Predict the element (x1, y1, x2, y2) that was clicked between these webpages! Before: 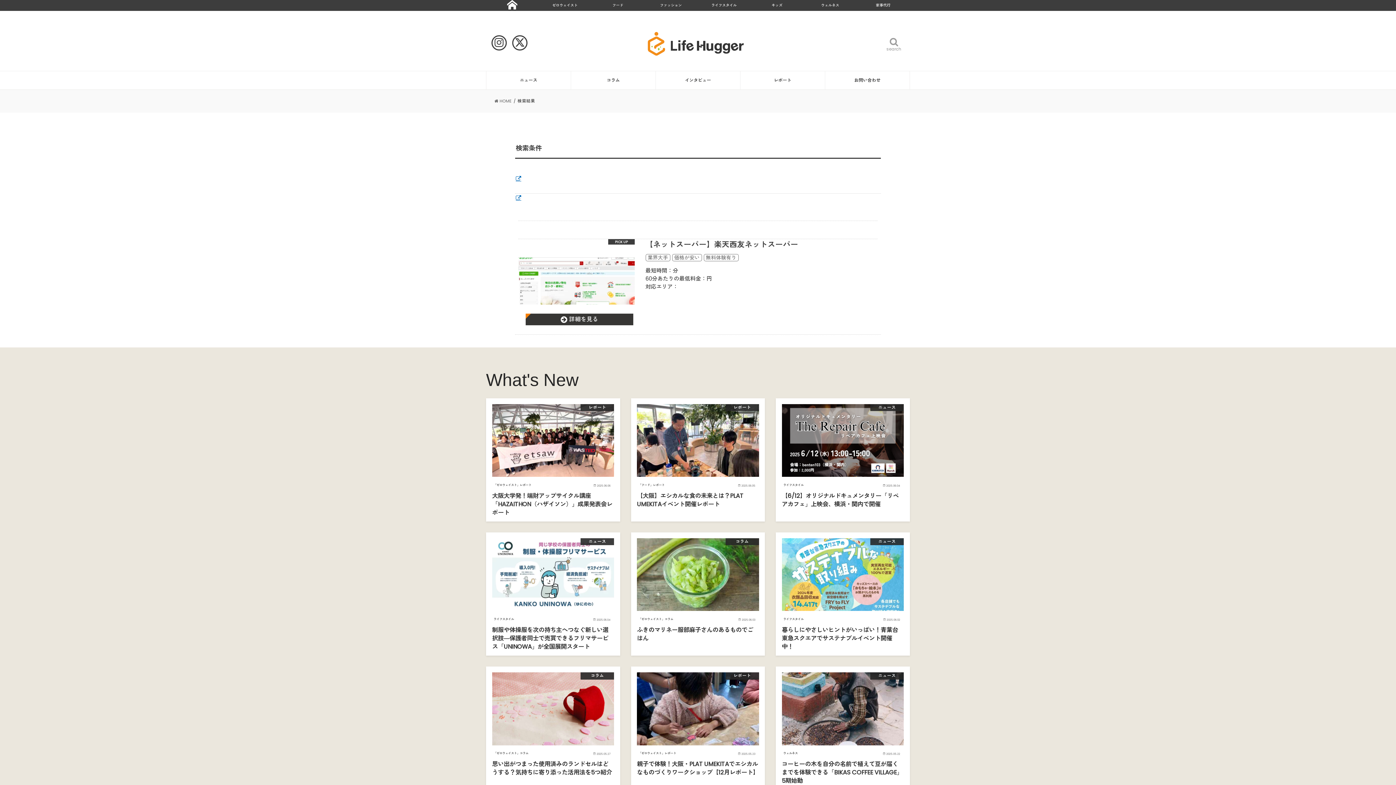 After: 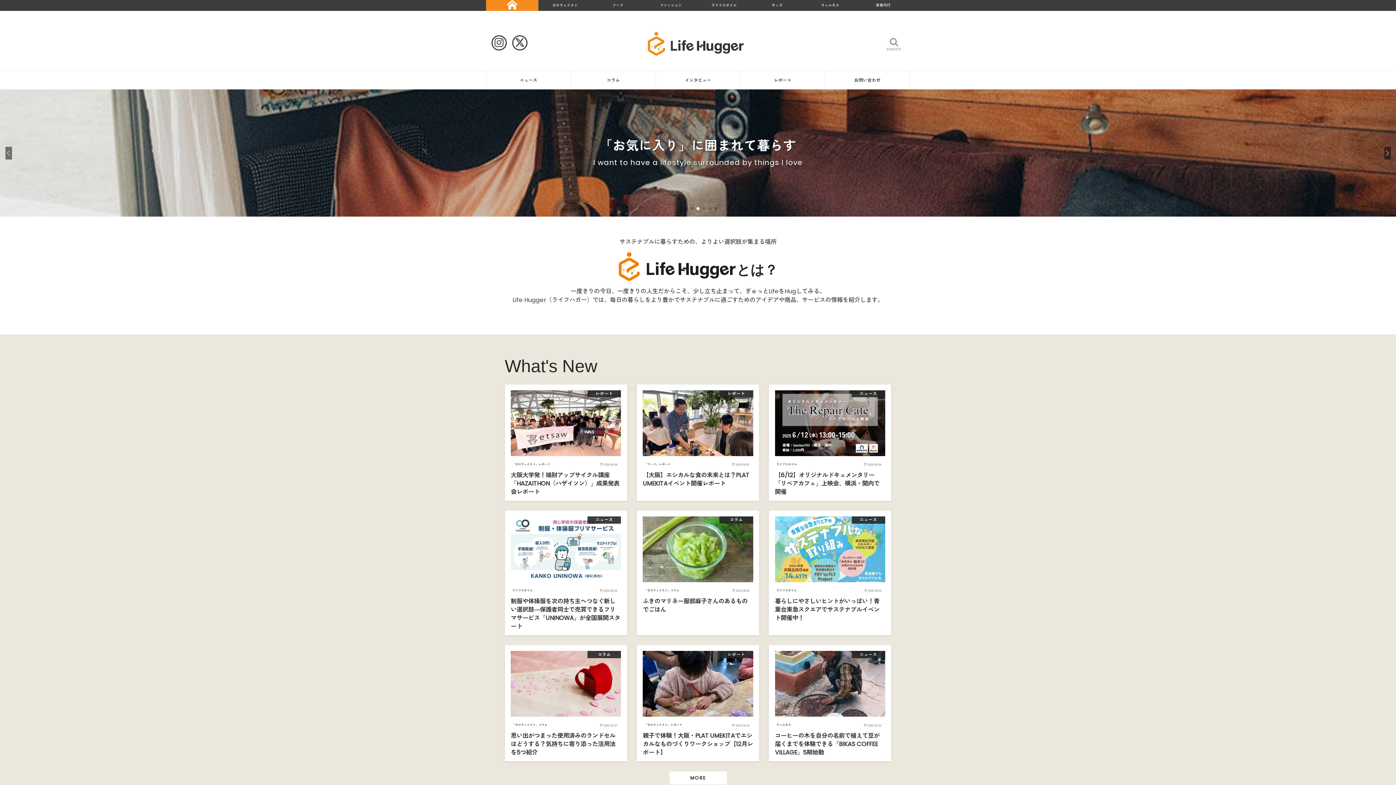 Action: bbox: (647, 43, 743, 55)